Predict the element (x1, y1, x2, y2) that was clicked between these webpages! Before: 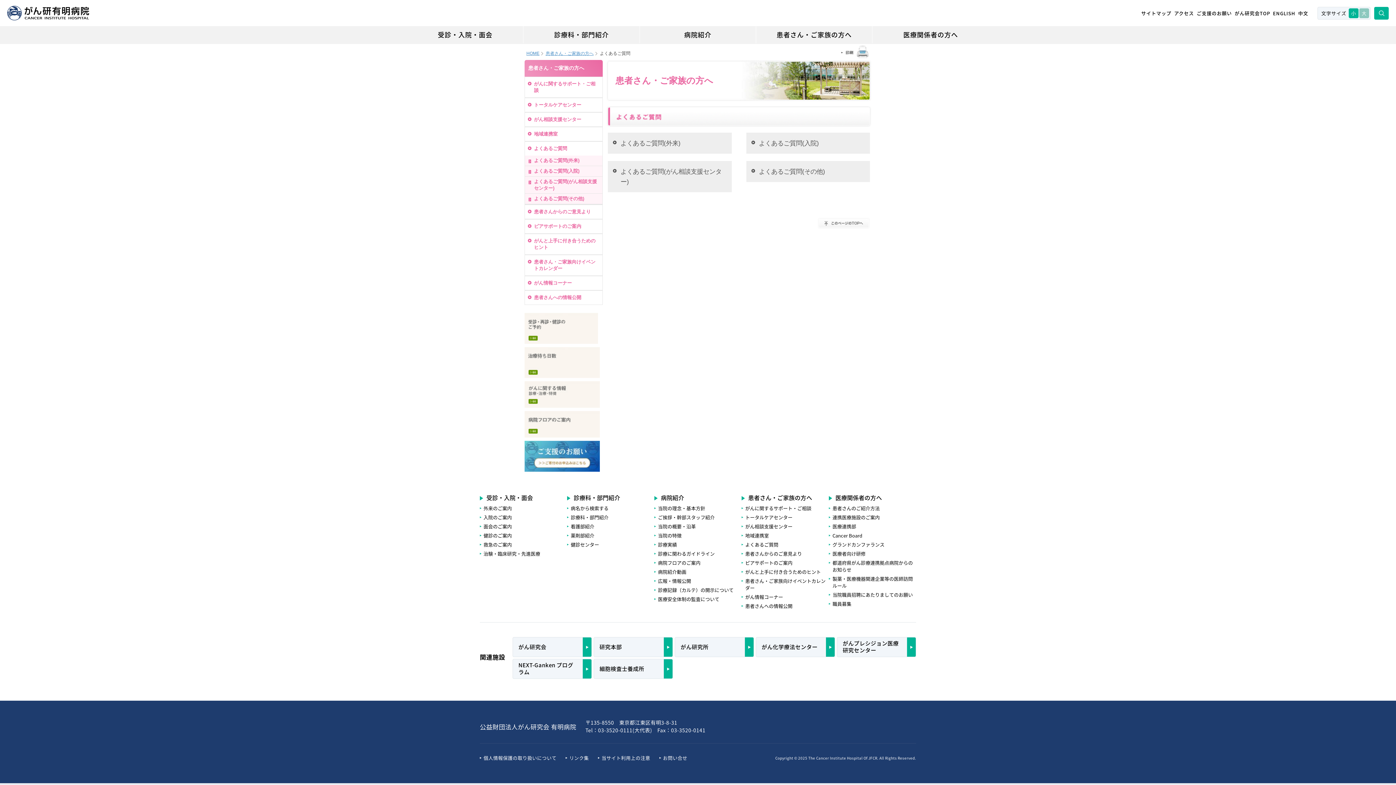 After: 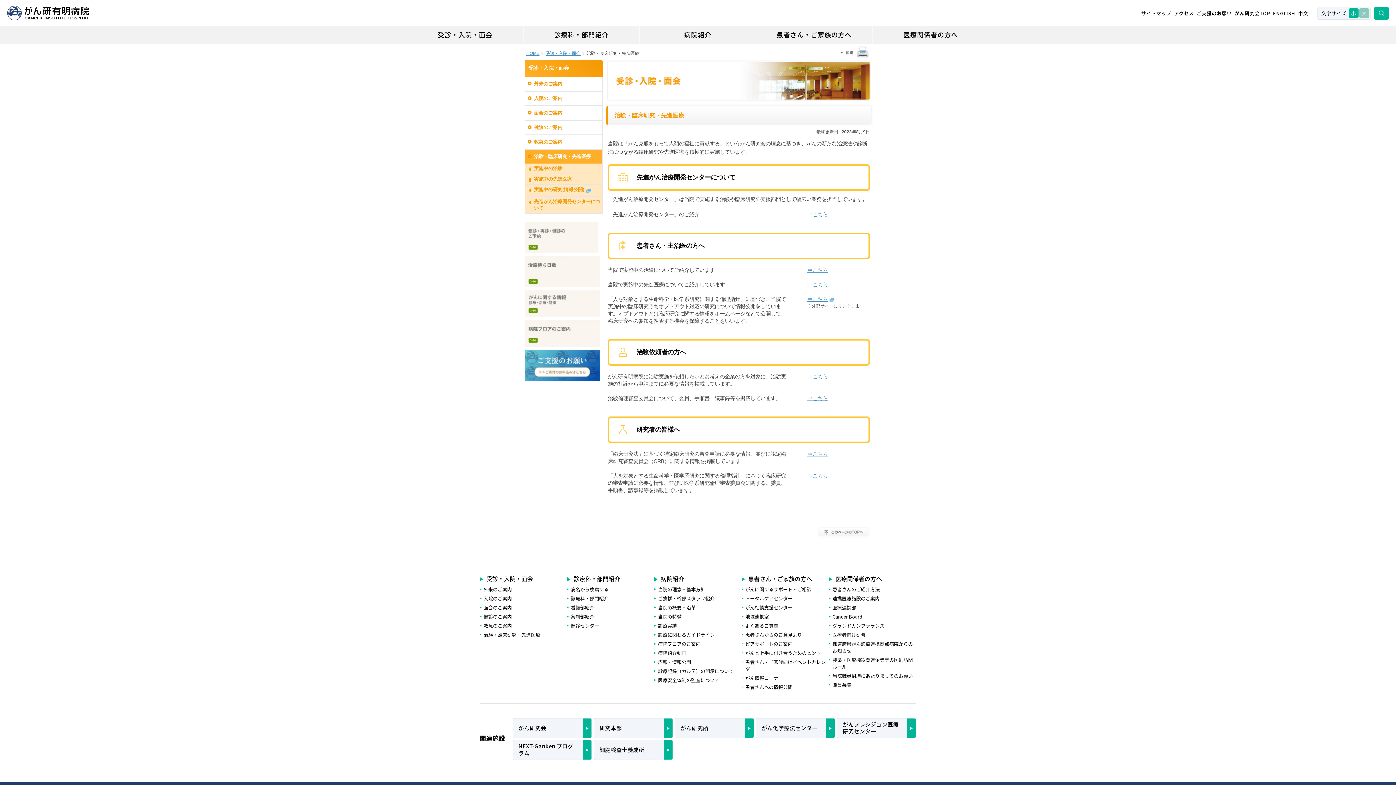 Action: bbox: (480, 550, 567, 557) label: 治験・臨床研究・先進医療